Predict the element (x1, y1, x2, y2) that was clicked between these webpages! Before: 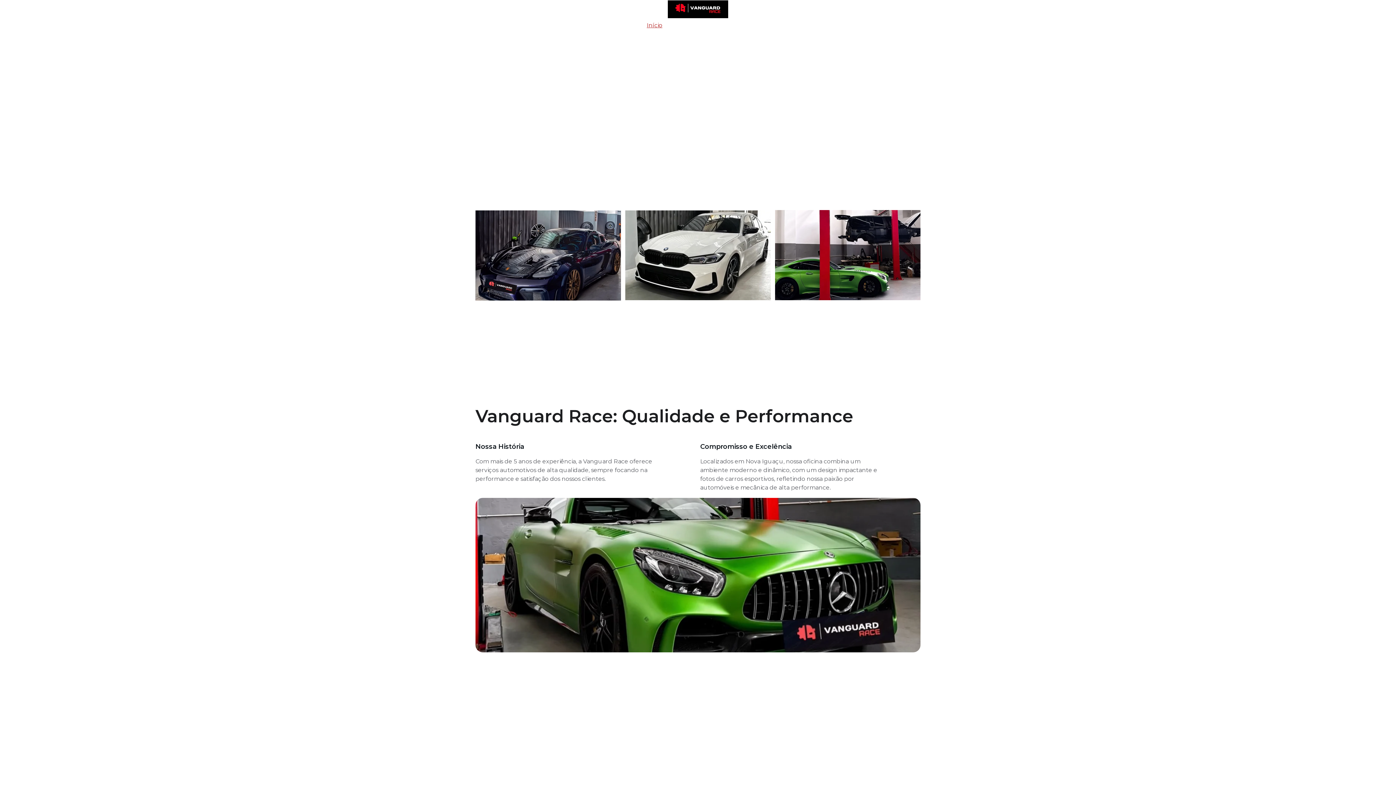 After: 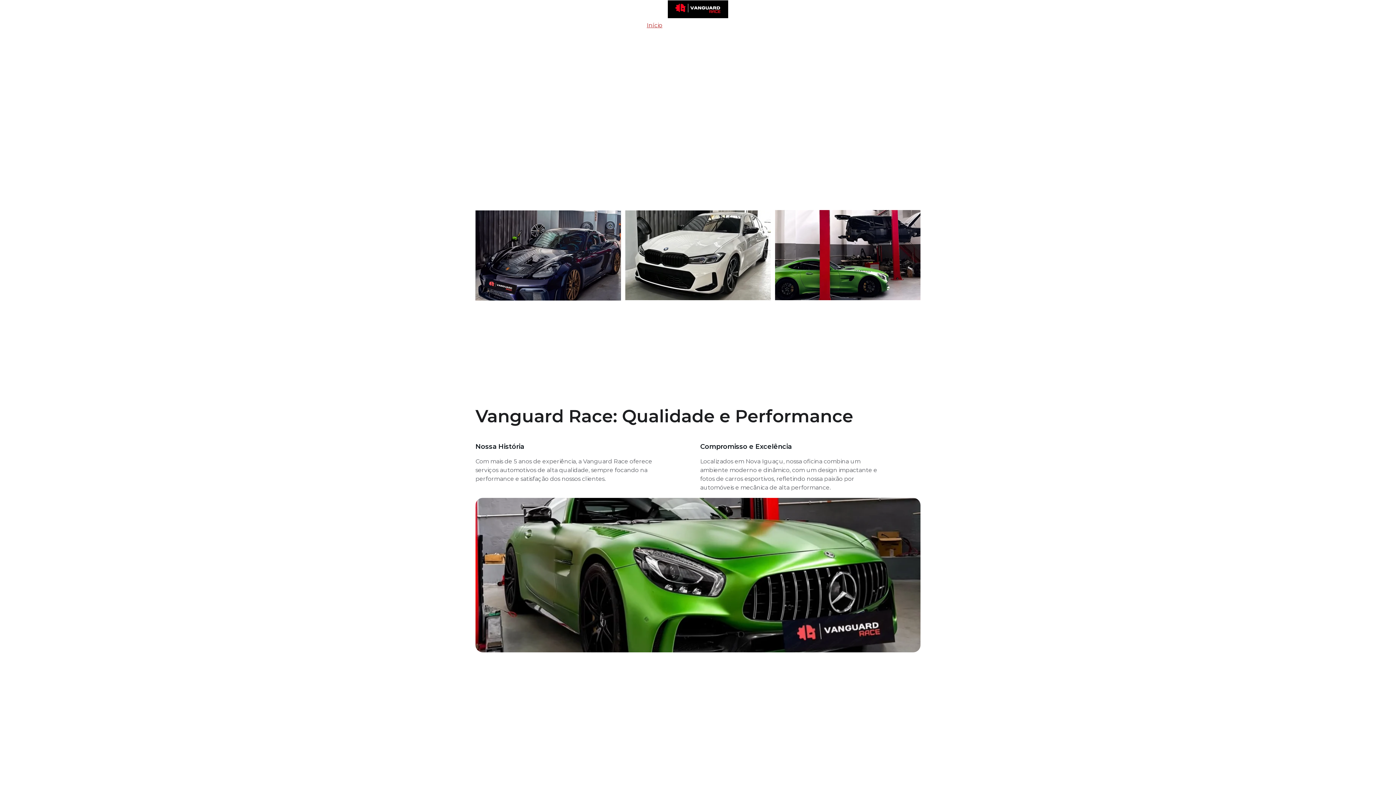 Action: bbox: (668, 0, 728, 18)